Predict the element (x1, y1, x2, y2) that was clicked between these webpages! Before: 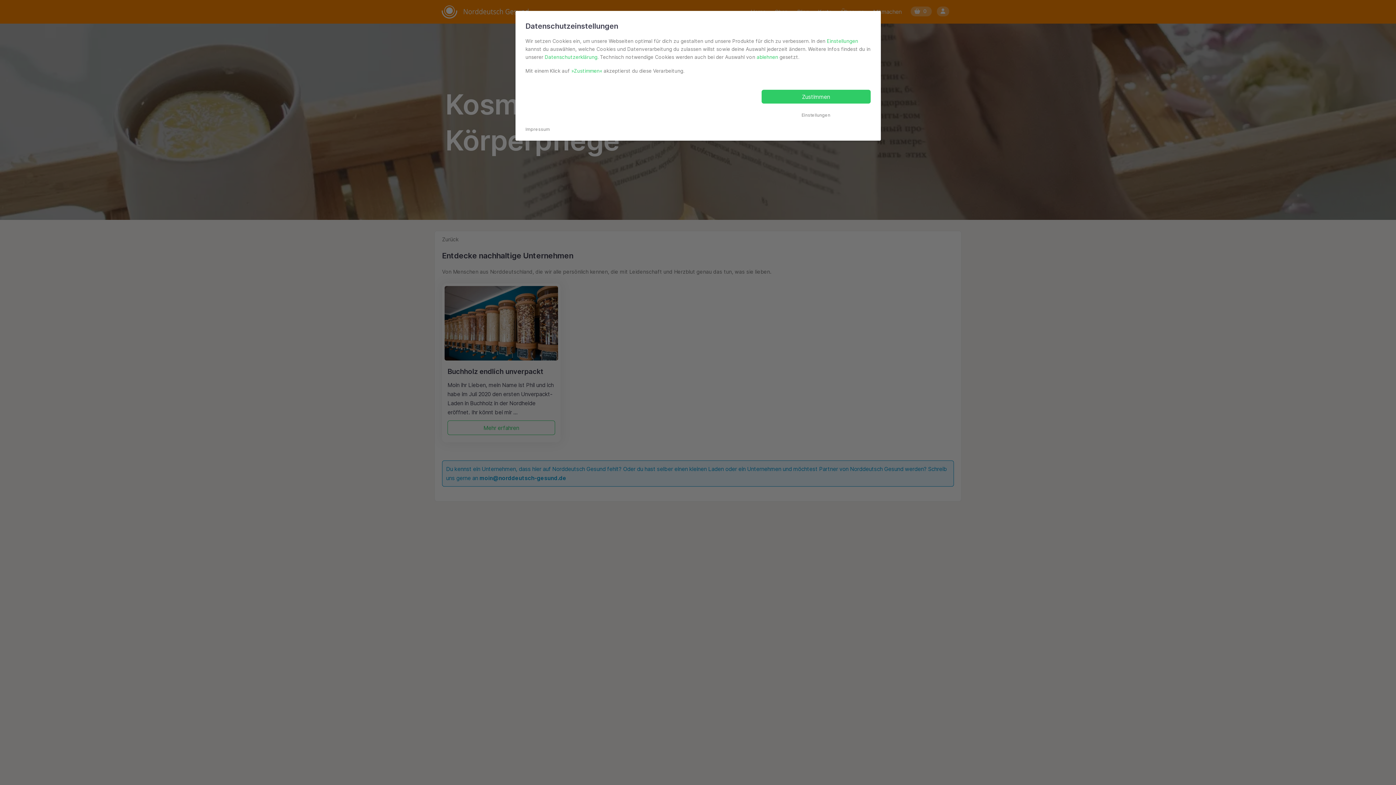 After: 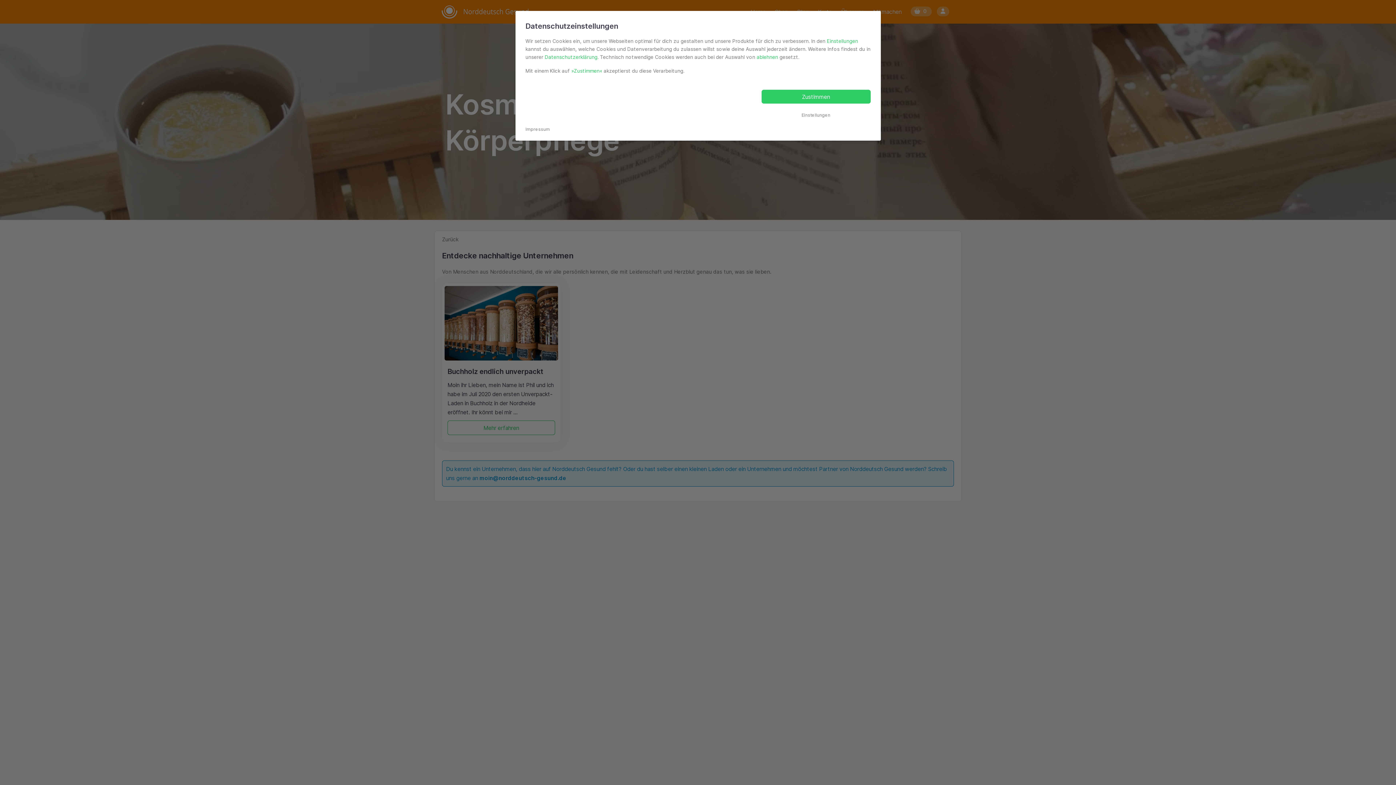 Action: bbox: (544, 54, 597, 60) label: Datenschutzerklärung